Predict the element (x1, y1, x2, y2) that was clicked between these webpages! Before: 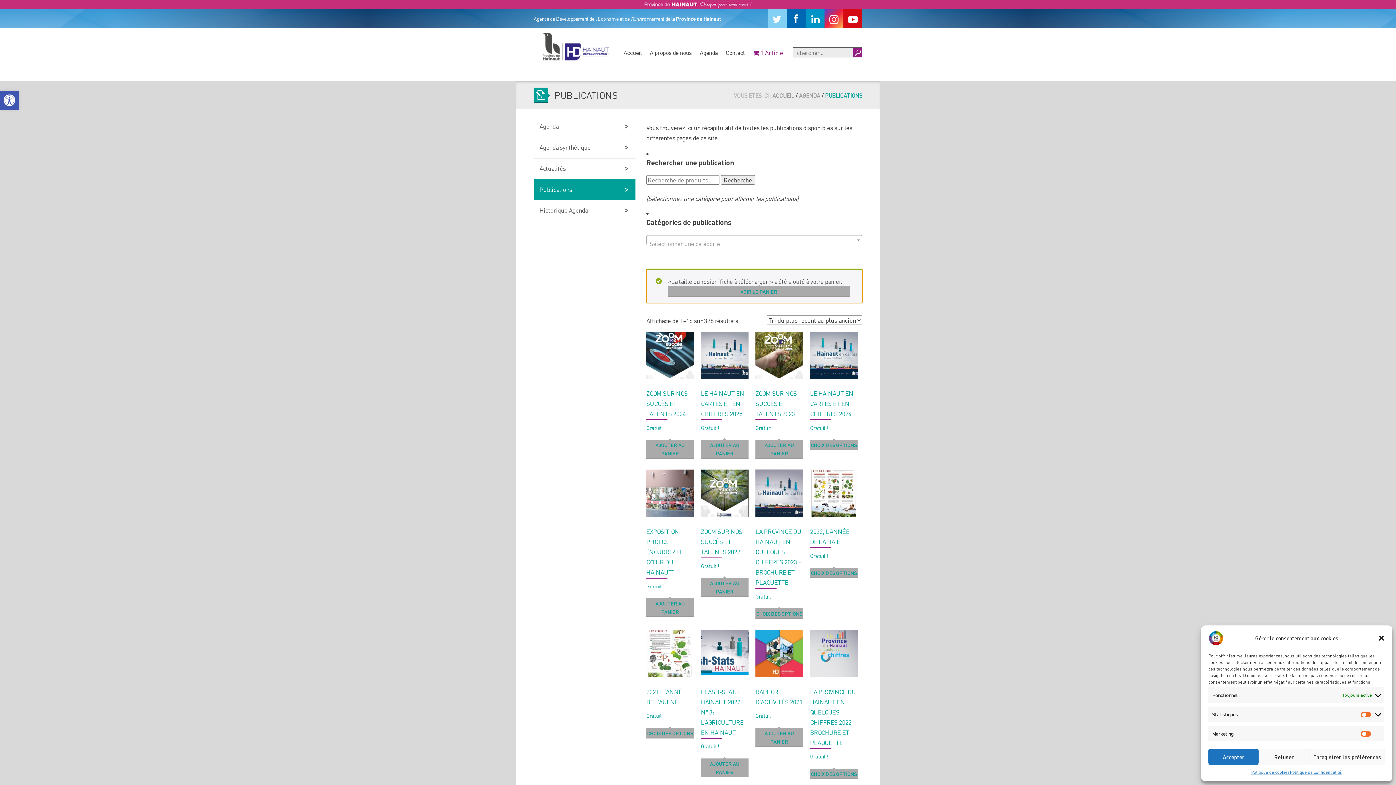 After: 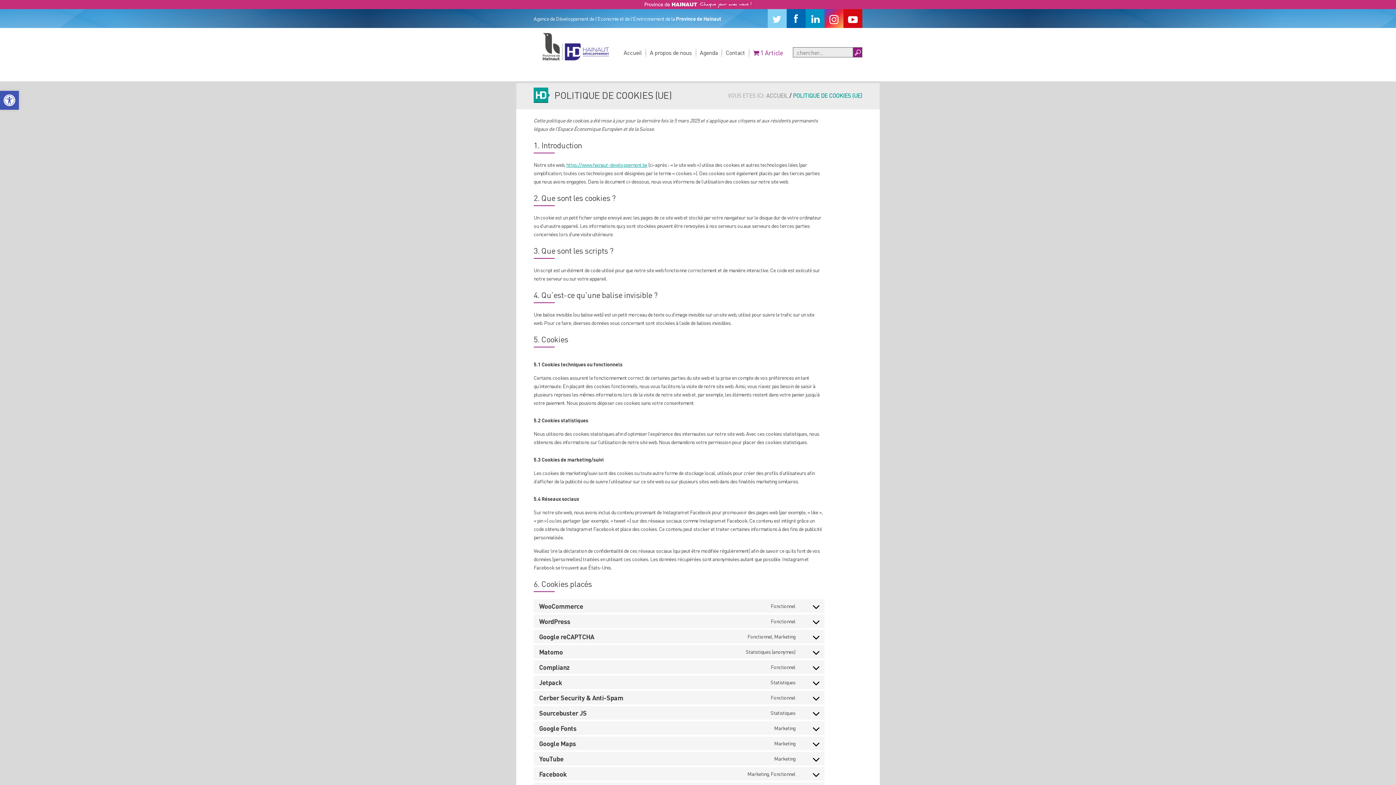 Action: label: Politique de cookies bbox: (1251, 769, 1290, 776)